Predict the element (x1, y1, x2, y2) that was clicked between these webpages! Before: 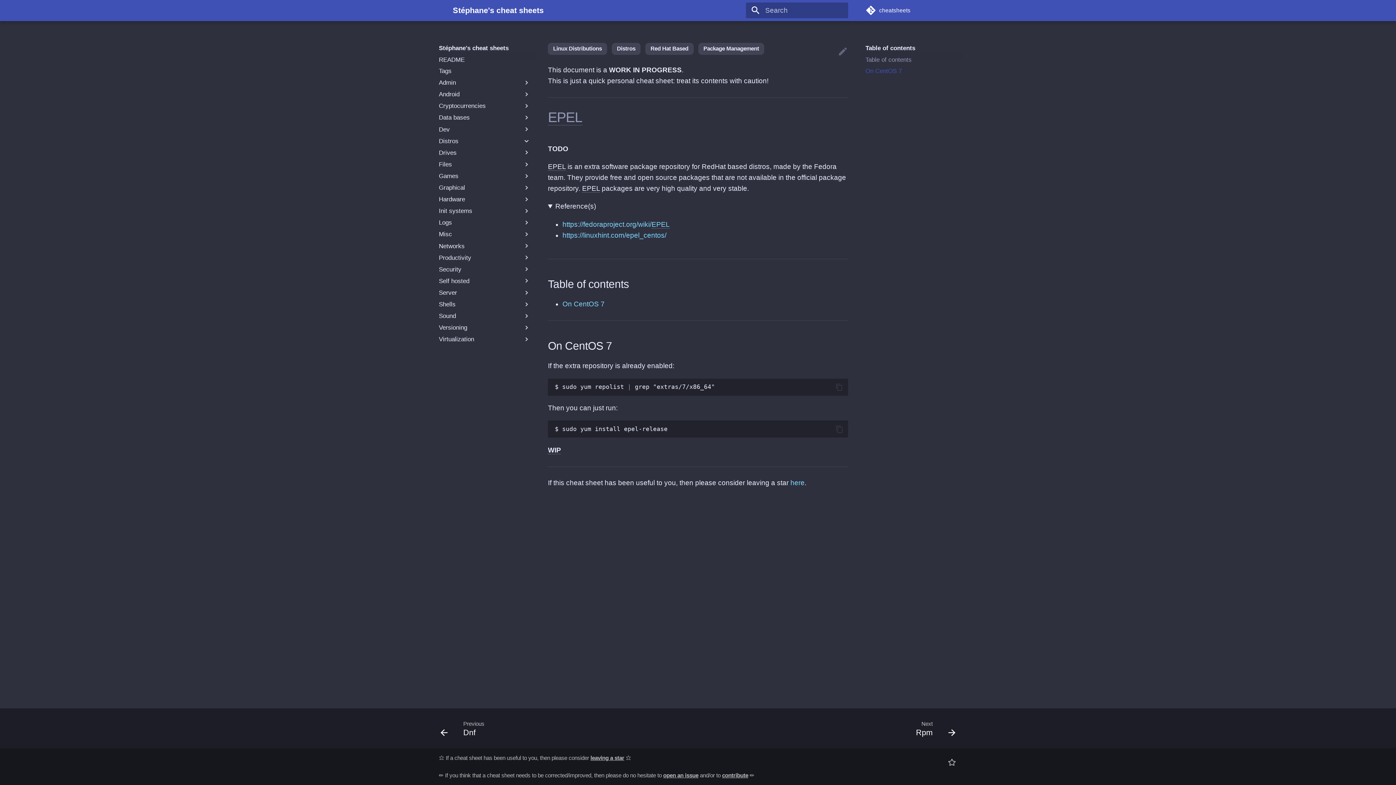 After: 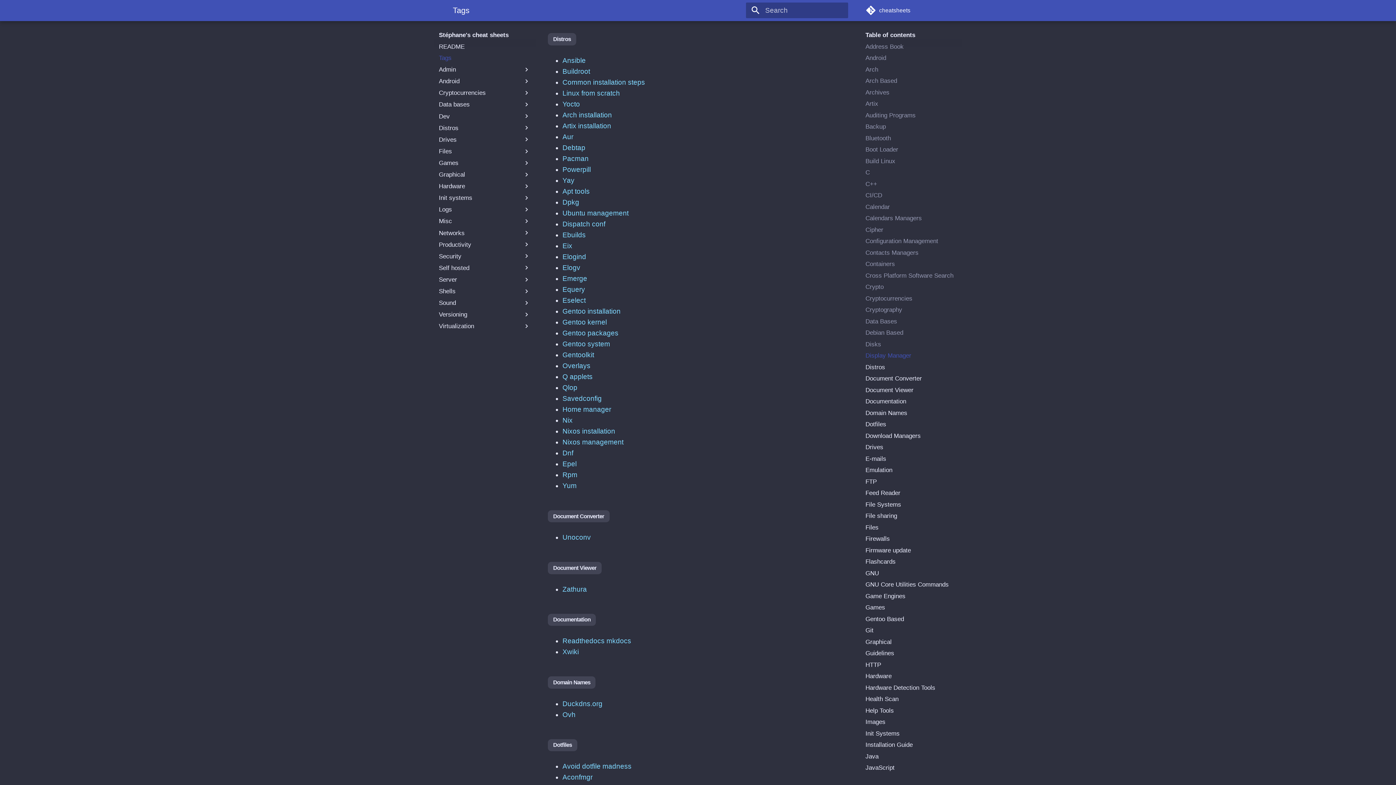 Action: bbox: (611, 42, 640, 54) label: Distros